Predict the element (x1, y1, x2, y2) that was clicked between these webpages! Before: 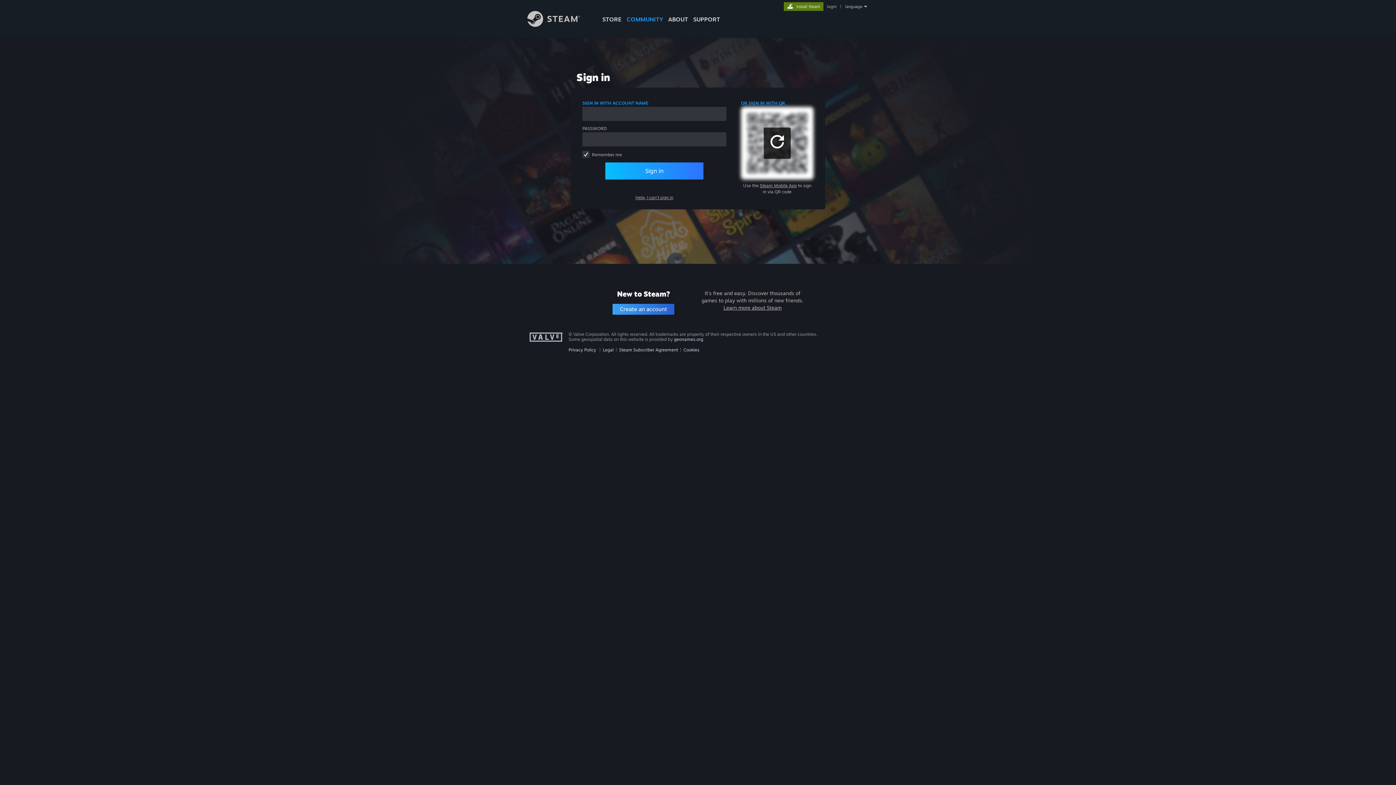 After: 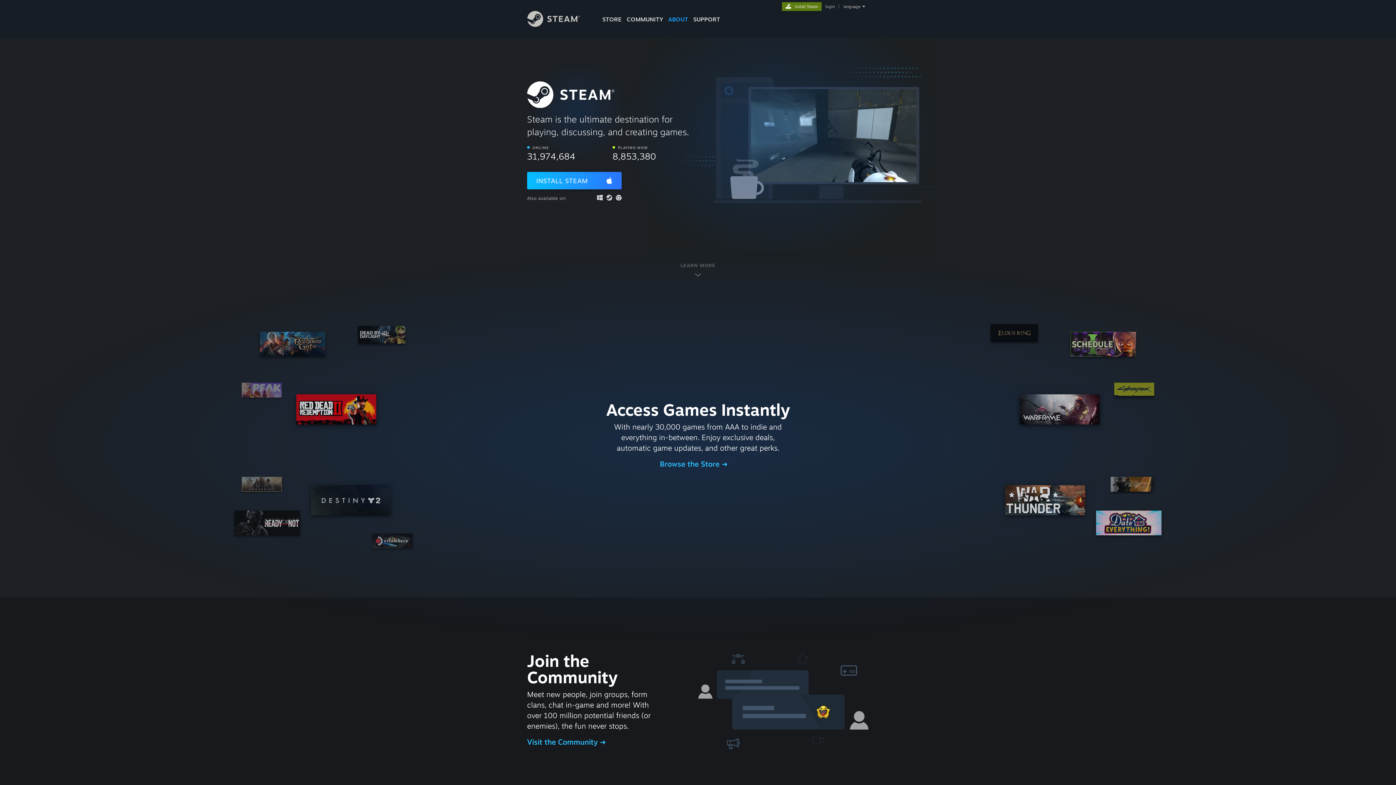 Action: bbox: (784, 2, 823, 9) label: Install Steam